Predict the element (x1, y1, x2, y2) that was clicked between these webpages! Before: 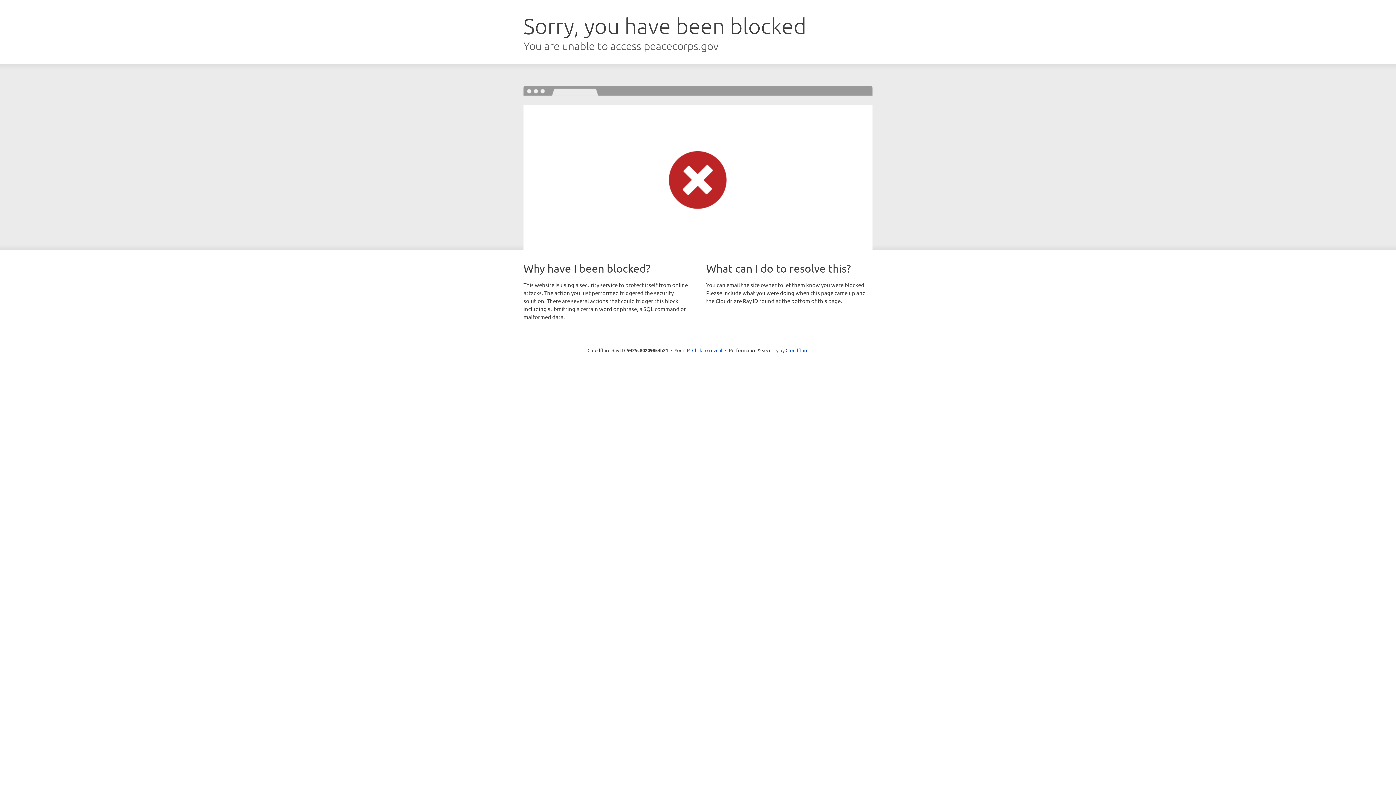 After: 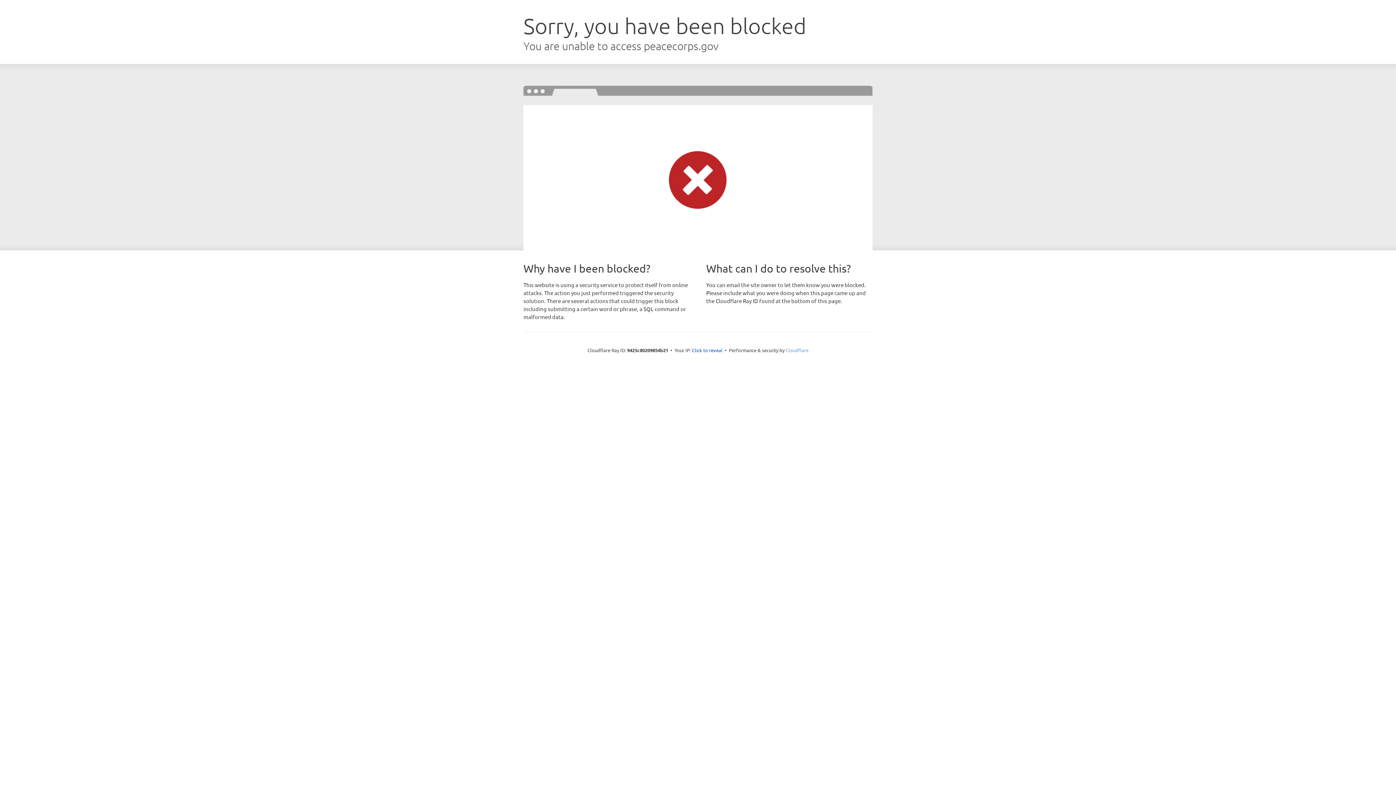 Action: bbox: (785, 347, 808, 353) label: Cloudflare